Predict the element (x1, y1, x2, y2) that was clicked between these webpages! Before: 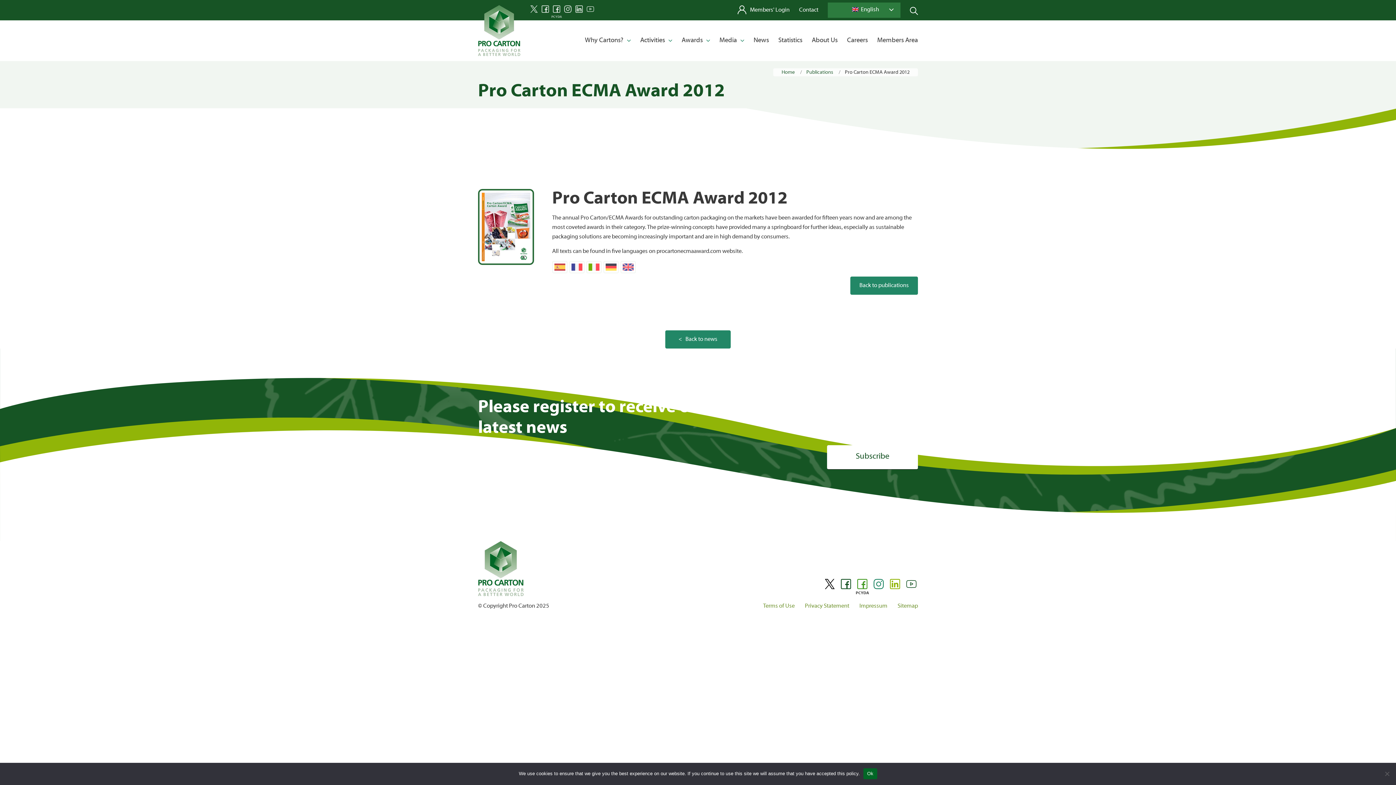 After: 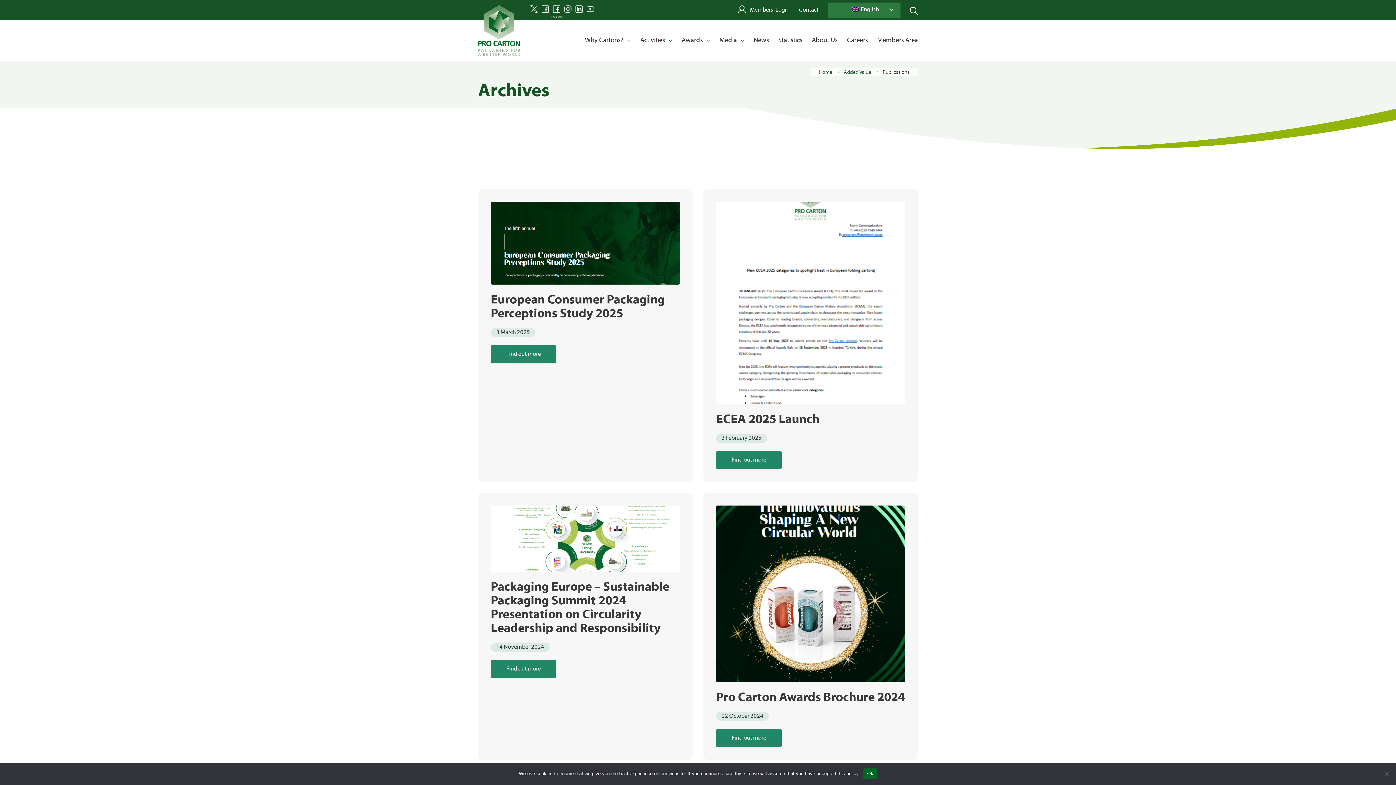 Action: bbox: (805, 69, 834, 76) label: Publications